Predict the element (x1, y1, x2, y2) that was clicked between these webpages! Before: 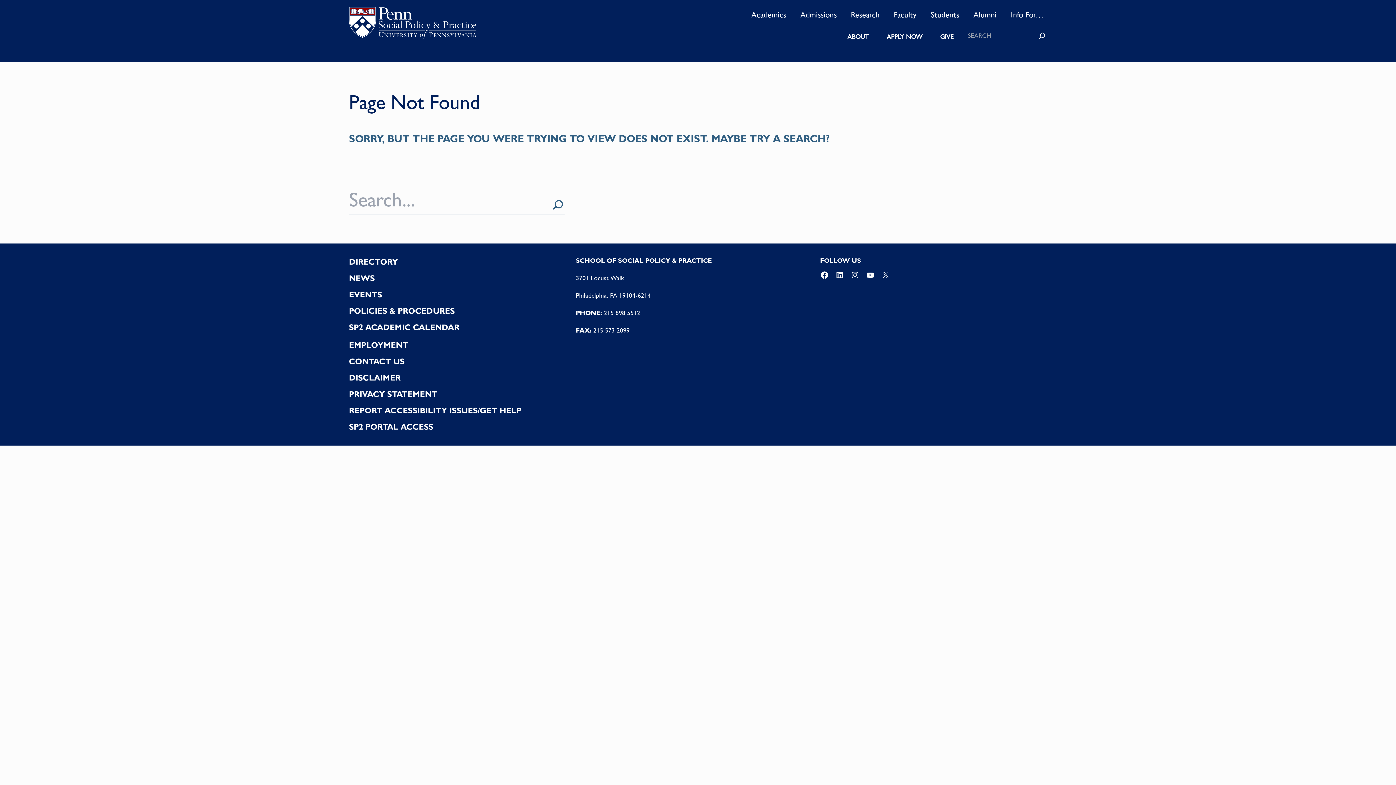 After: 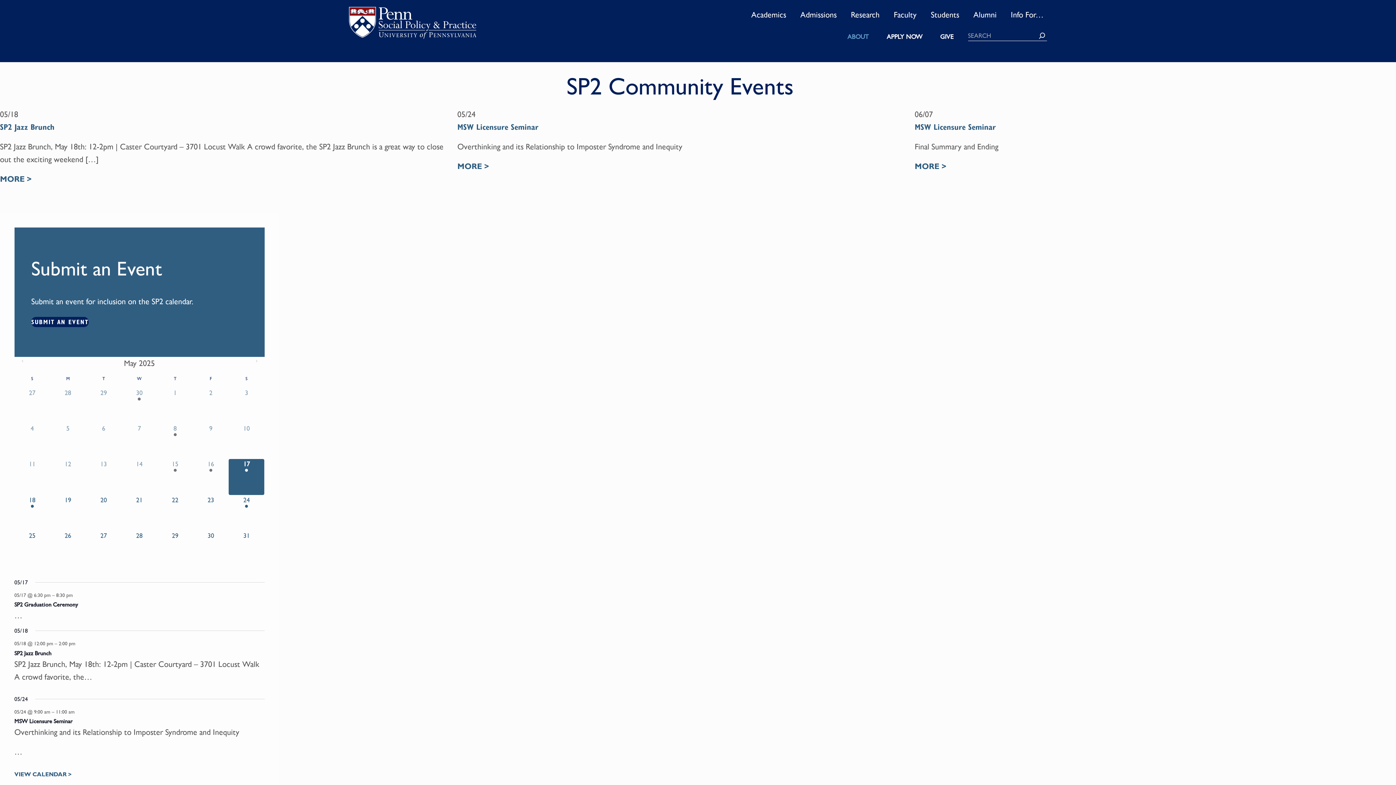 Action: label: EVENTS bbox: (349, 289, 382, 302)